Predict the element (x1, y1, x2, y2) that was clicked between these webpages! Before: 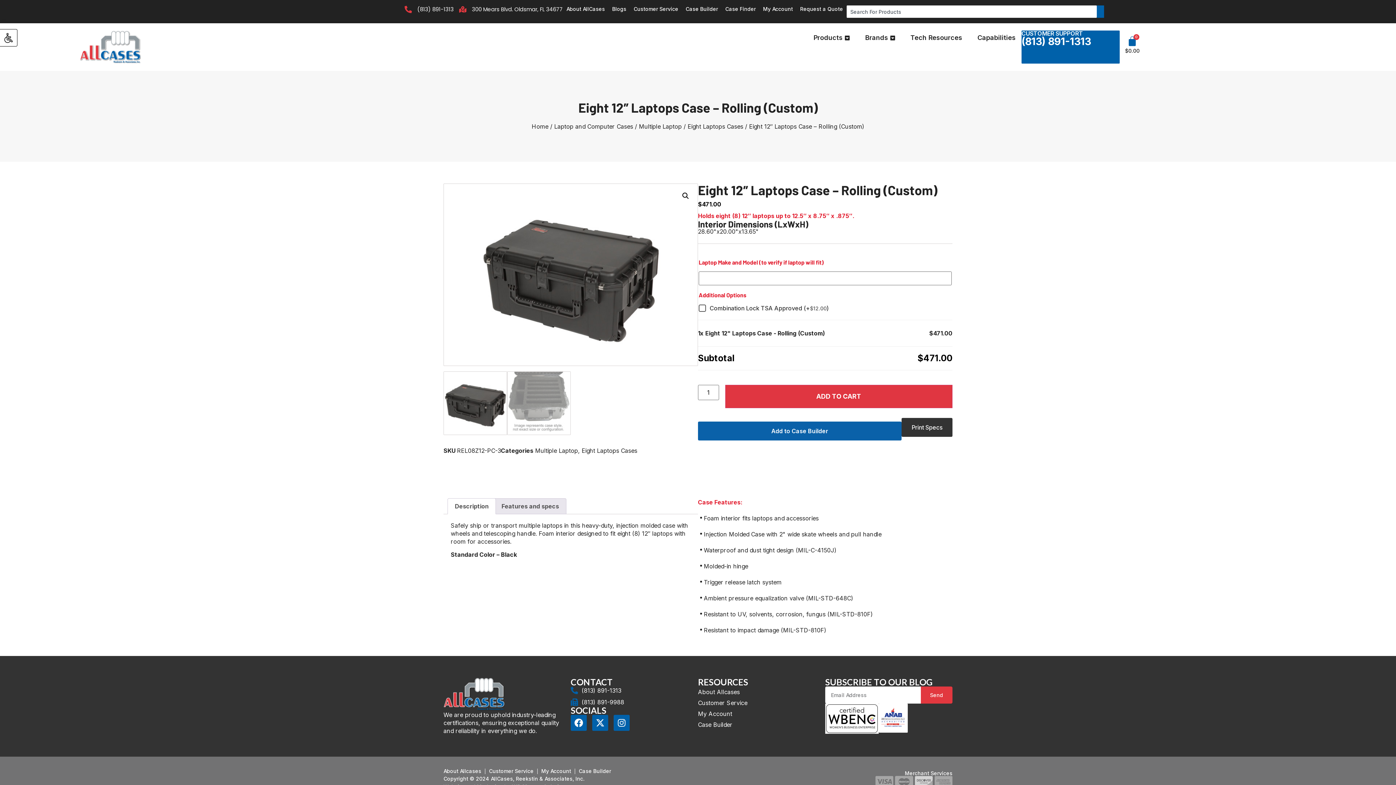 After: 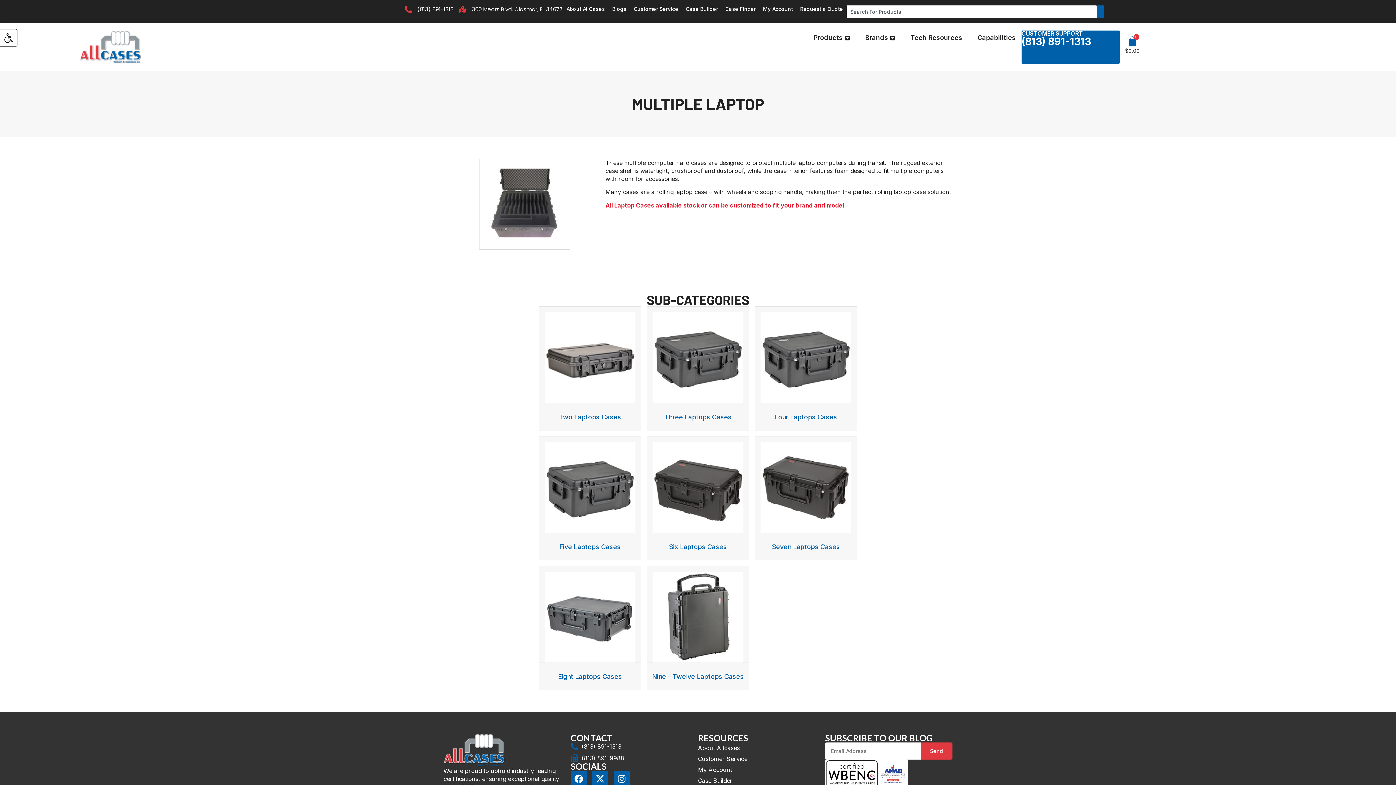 Action: bbox: (535, 447, 578, 454) label: Multiple Laptop